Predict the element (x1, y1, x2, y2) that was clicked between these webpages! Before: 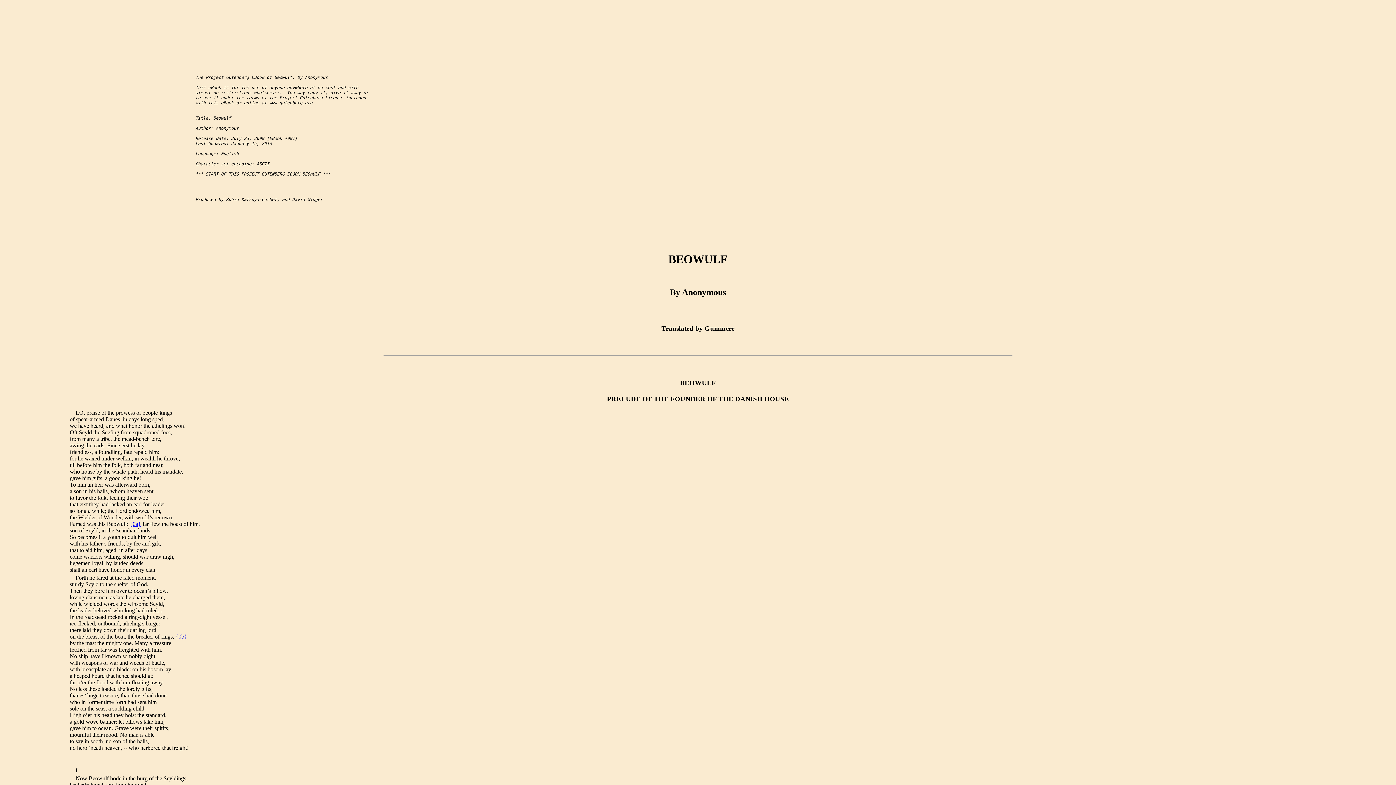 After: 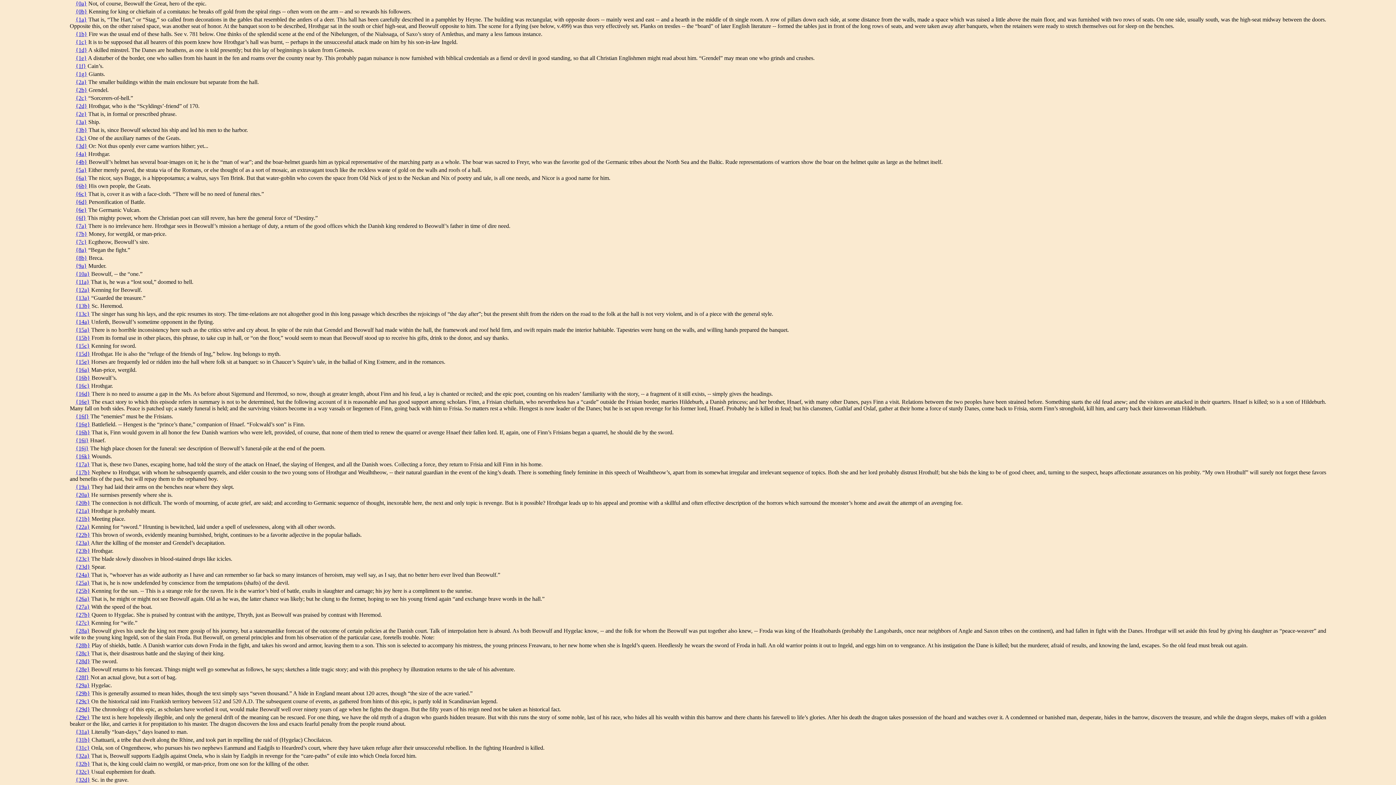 Action: bbox: (129, 521, 141, 527) label: {0a}